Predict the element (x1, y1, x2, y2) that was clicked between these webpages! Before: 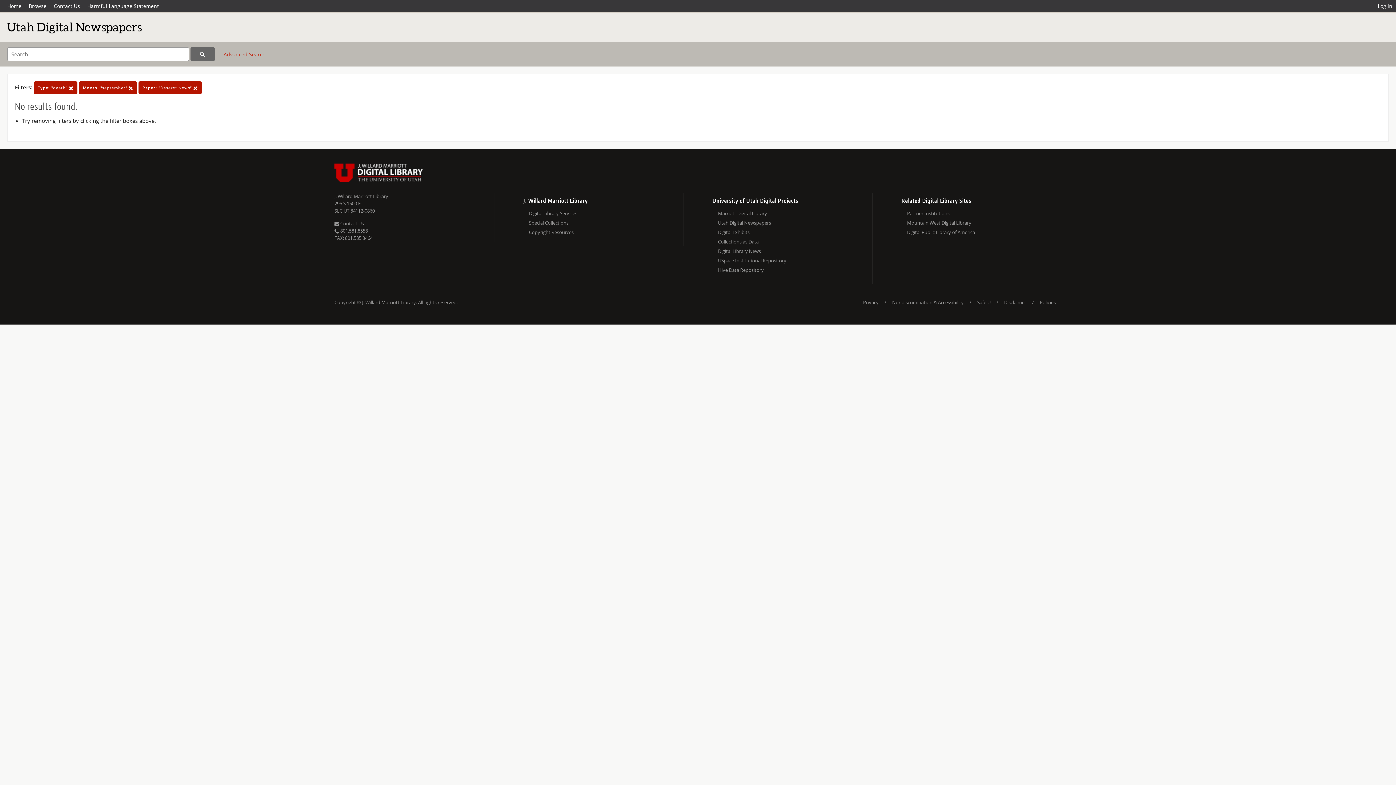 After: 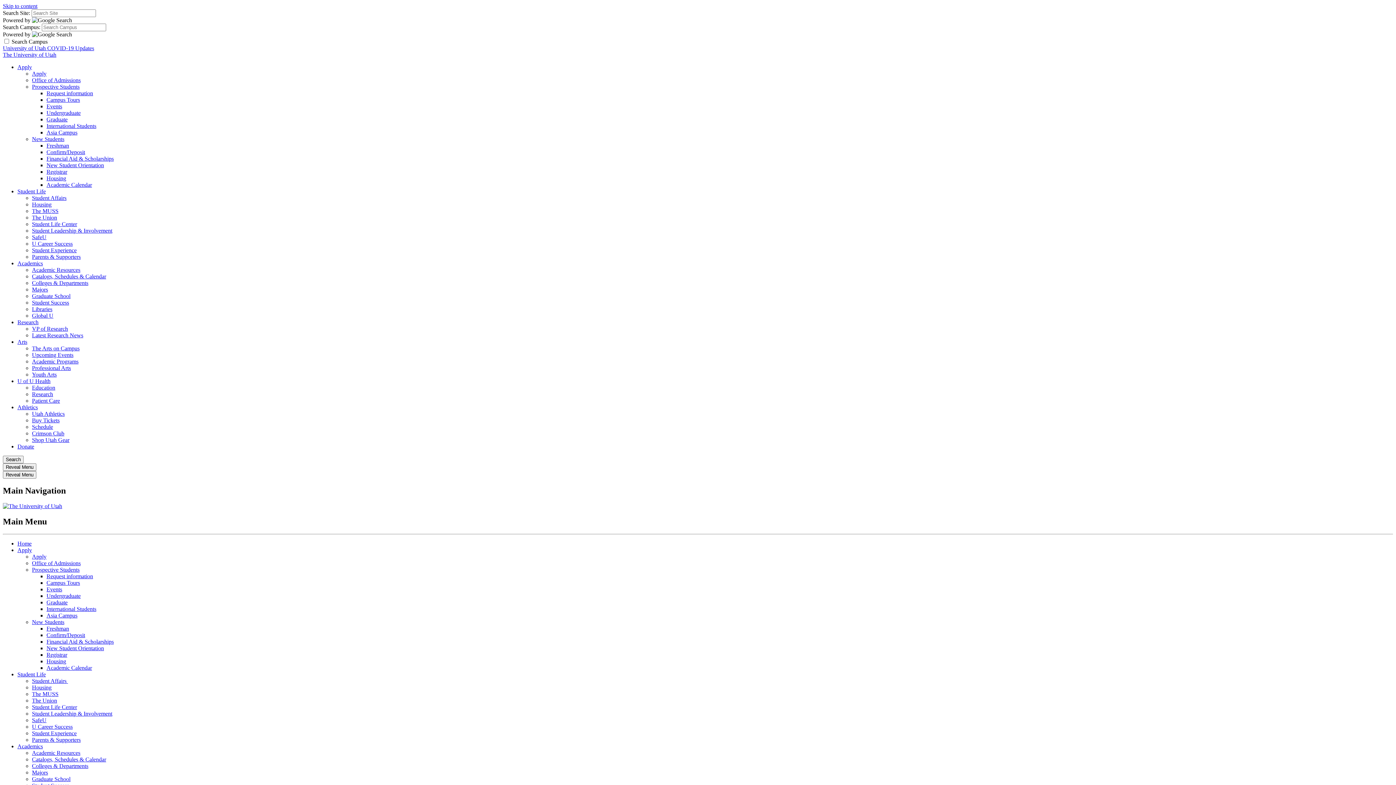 Action: label: Nondiscrimination & Accessibility bbox: (886, 295, 969, 309)